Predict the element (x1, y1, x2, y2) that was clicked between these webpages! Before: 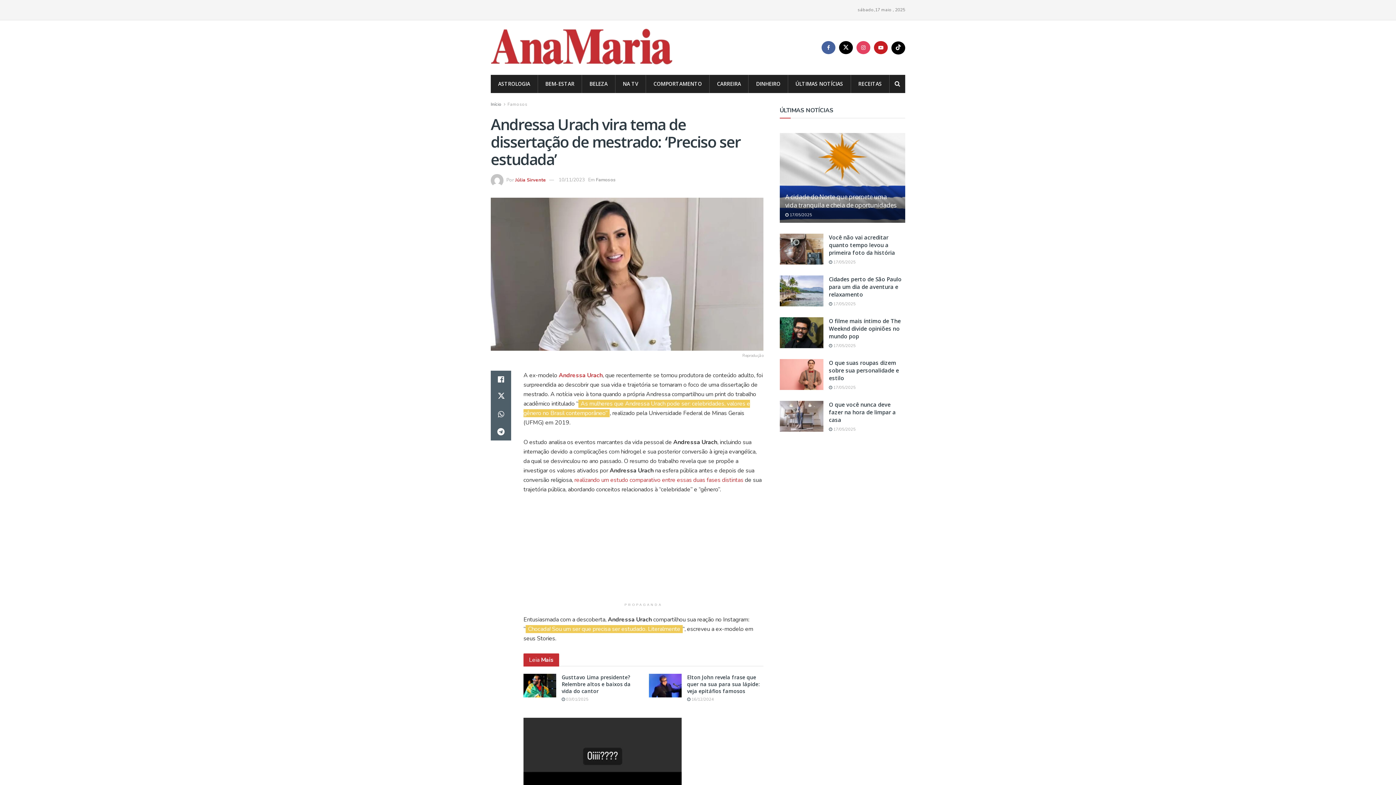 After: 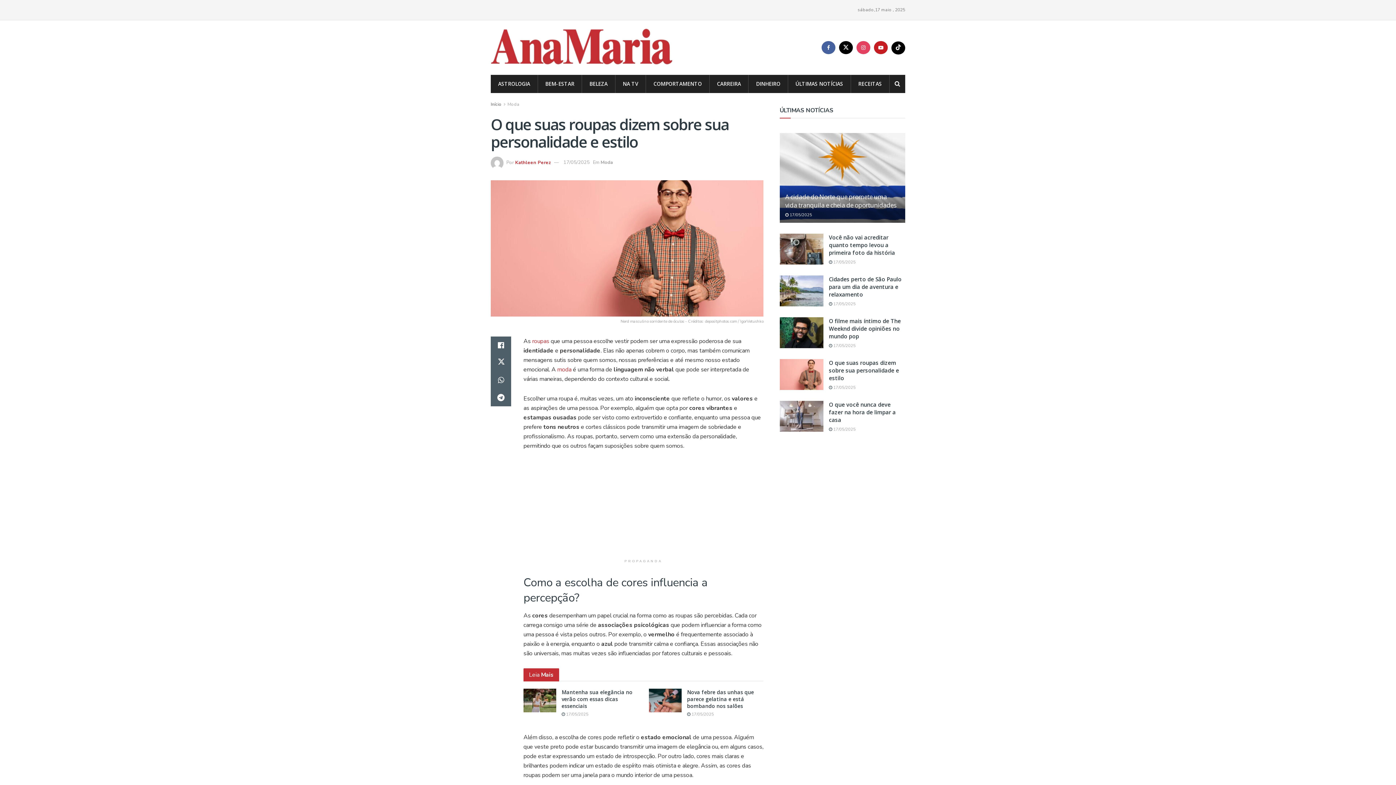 Action: label: Read article: O que suas roupas dizem sobre sua personalidade e estilo bbox: (780, 359, 823, 390)